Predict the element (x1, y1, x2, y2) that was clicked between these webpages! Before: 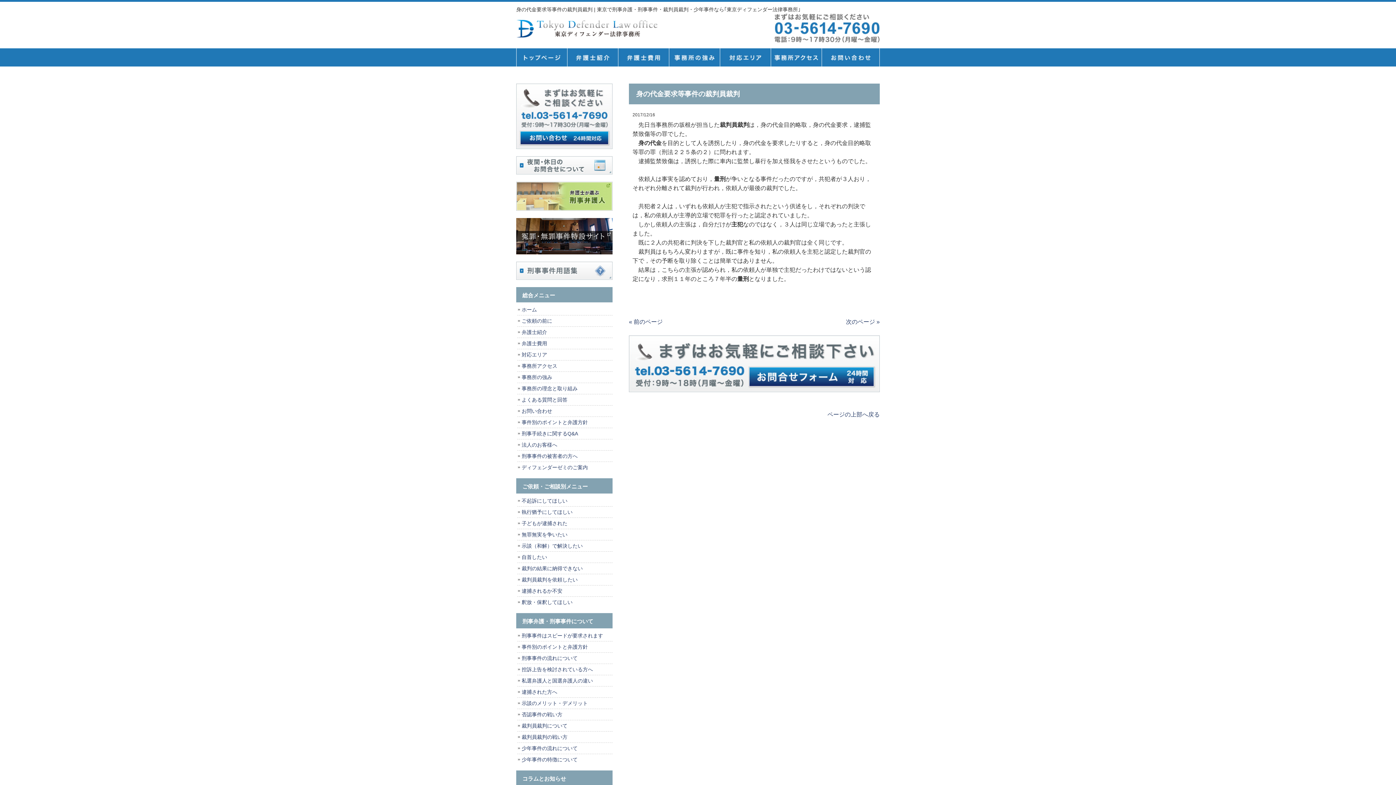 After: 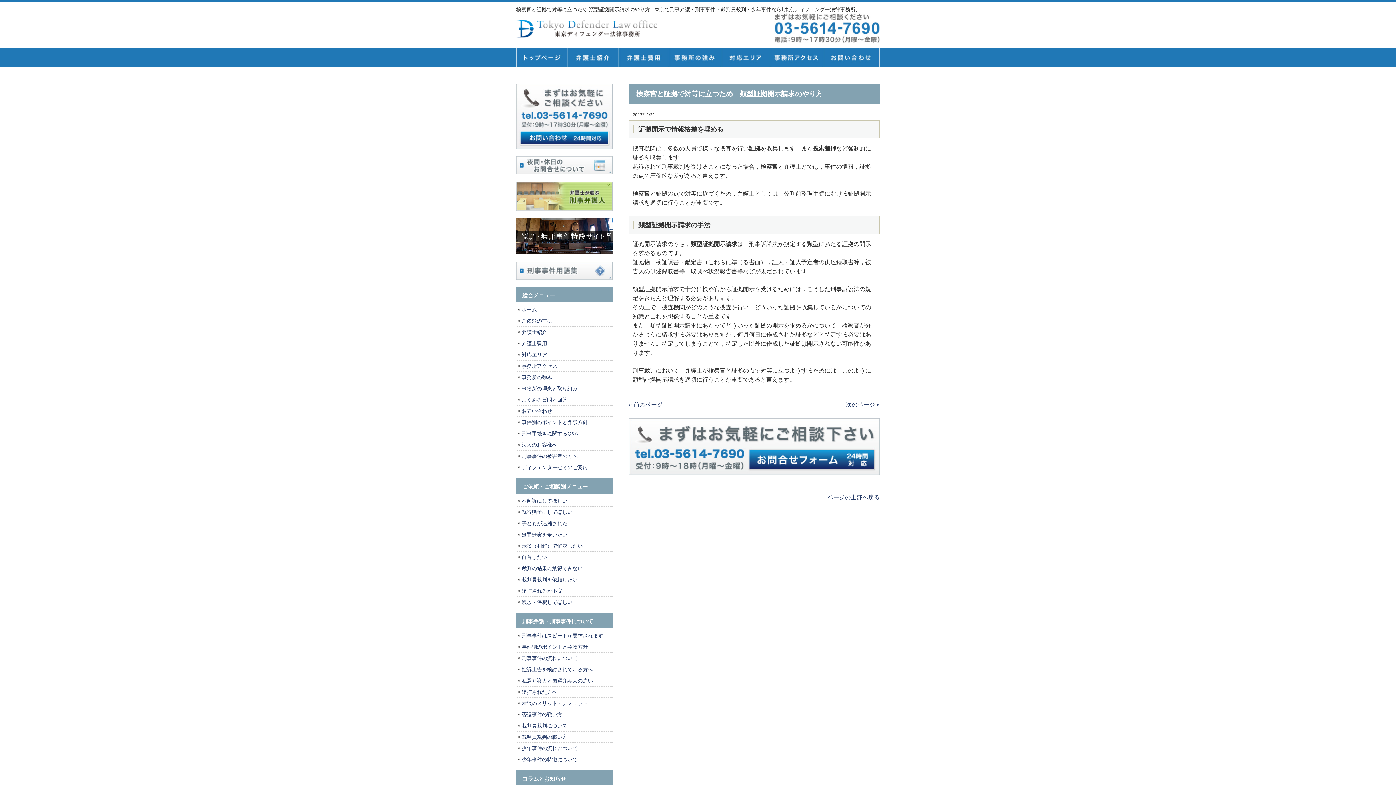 Action: bbox: (846, 318, 880, 325) label: 次のページ »